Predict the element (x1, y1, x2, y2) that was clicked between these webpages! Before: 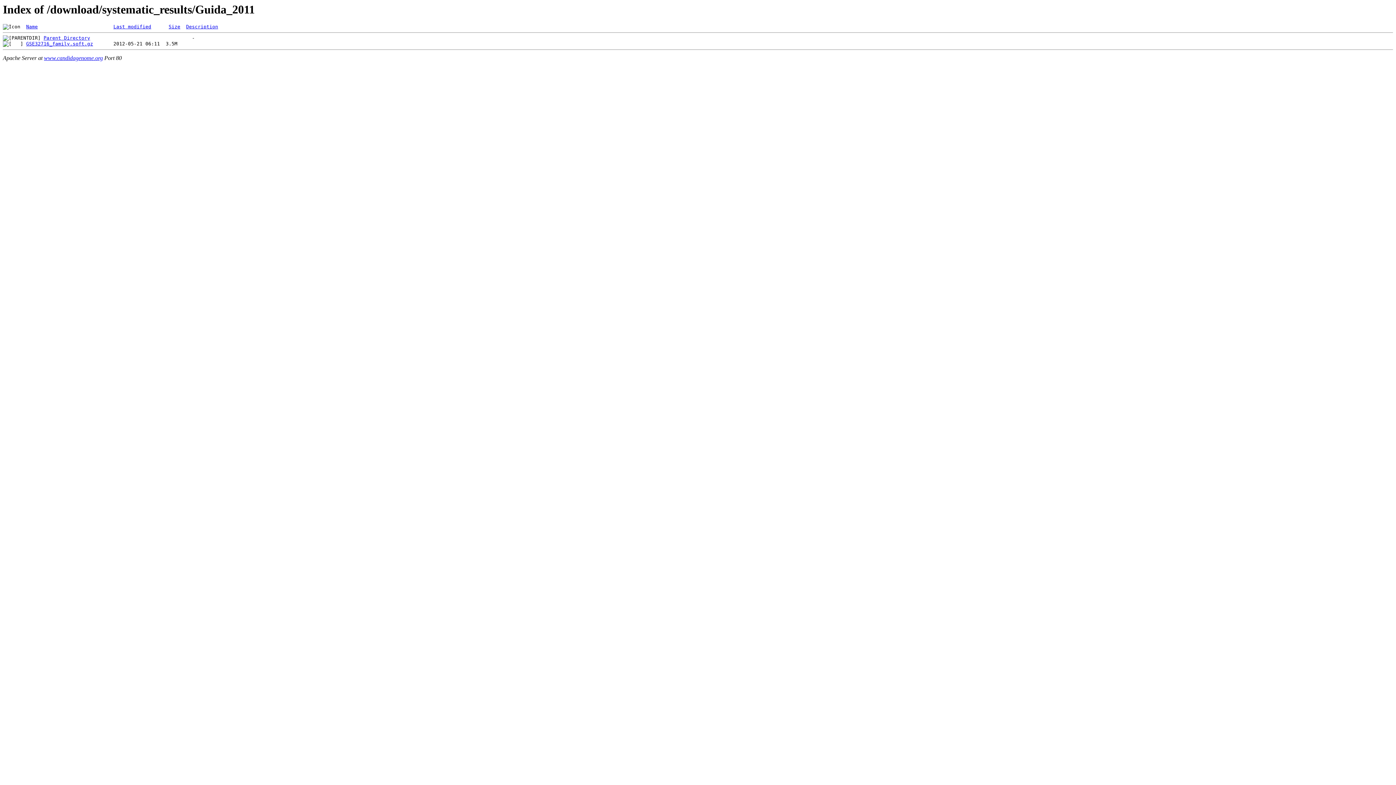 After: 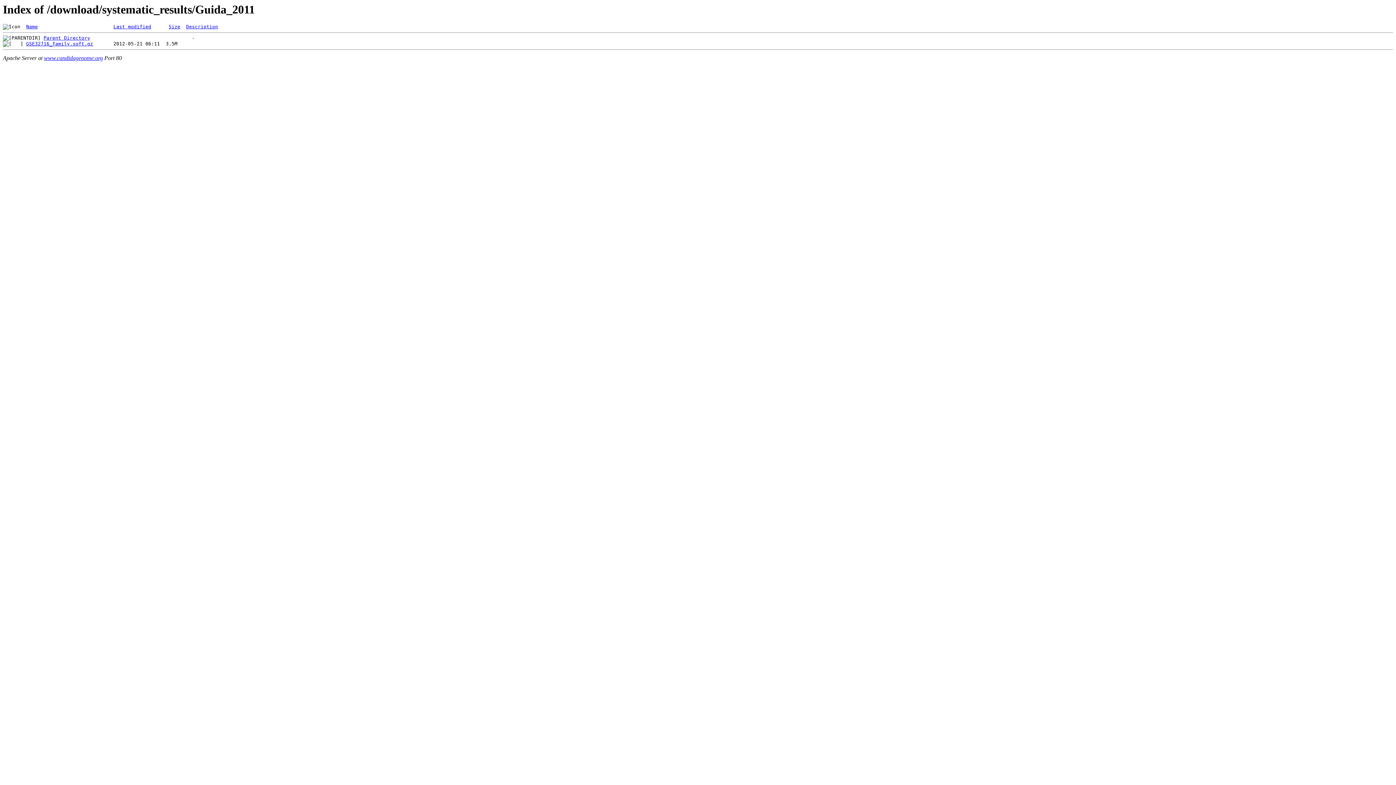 Action: label: Last modified bbox: (113, 24, 151, 29)